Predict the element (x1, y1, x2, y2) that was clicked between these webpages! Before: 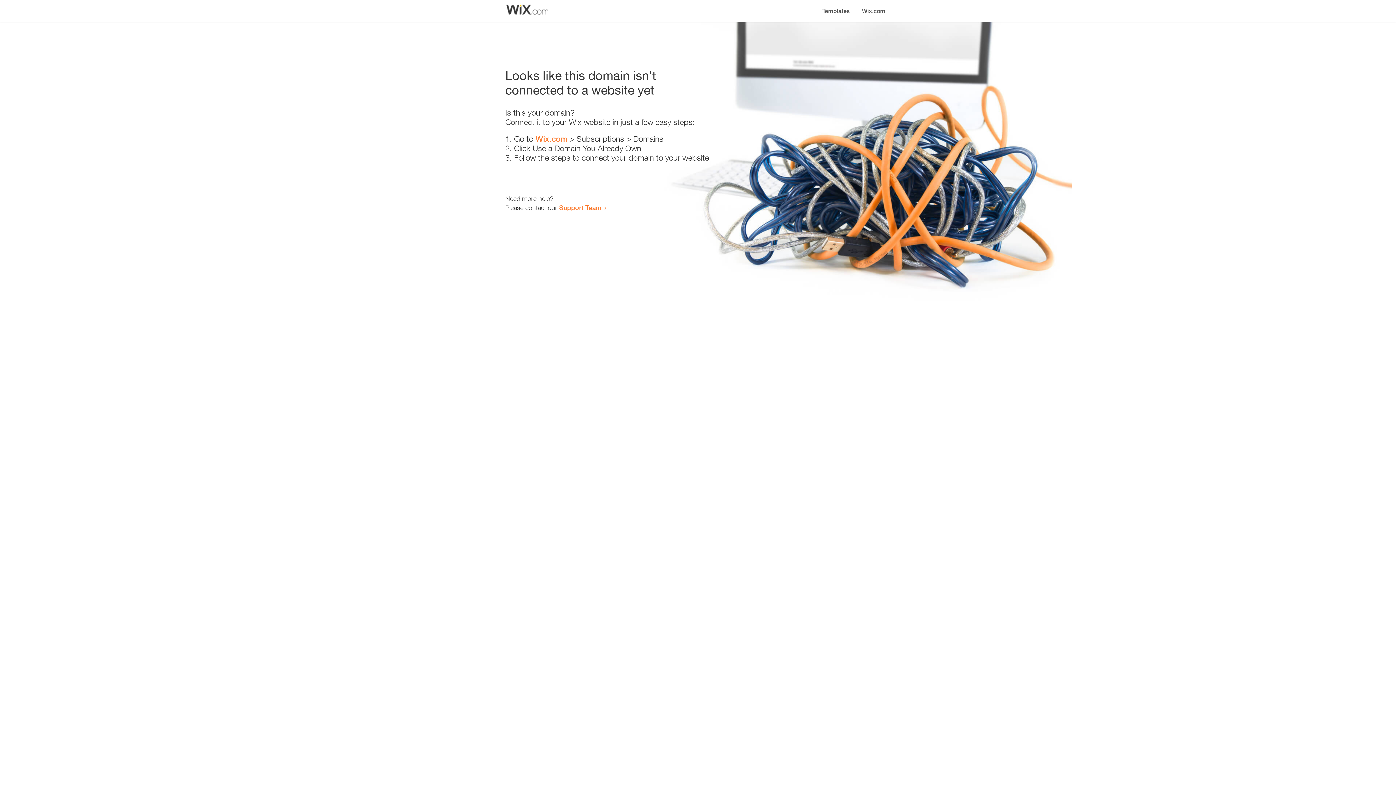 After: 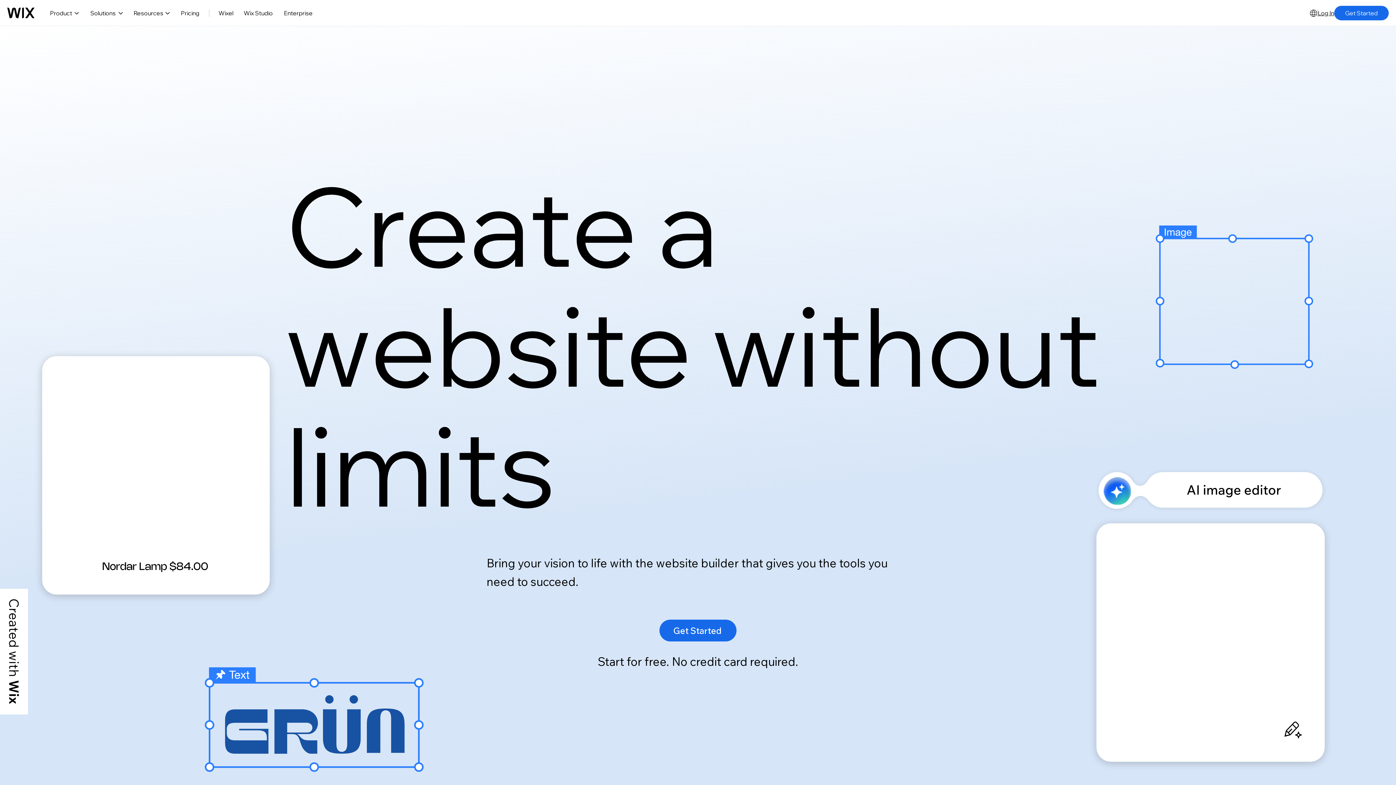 Action: bbox: (856, 0, 890, 14) label: Wix.com